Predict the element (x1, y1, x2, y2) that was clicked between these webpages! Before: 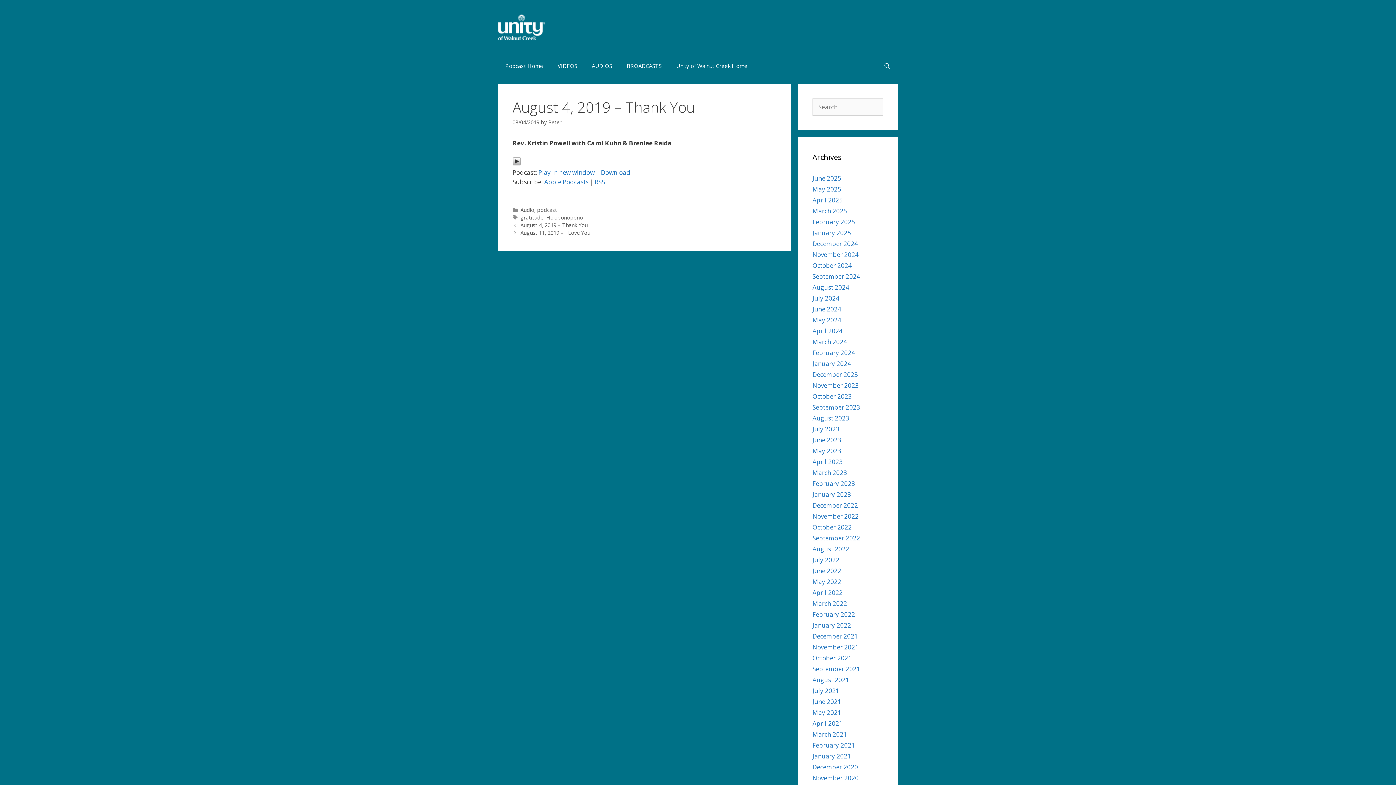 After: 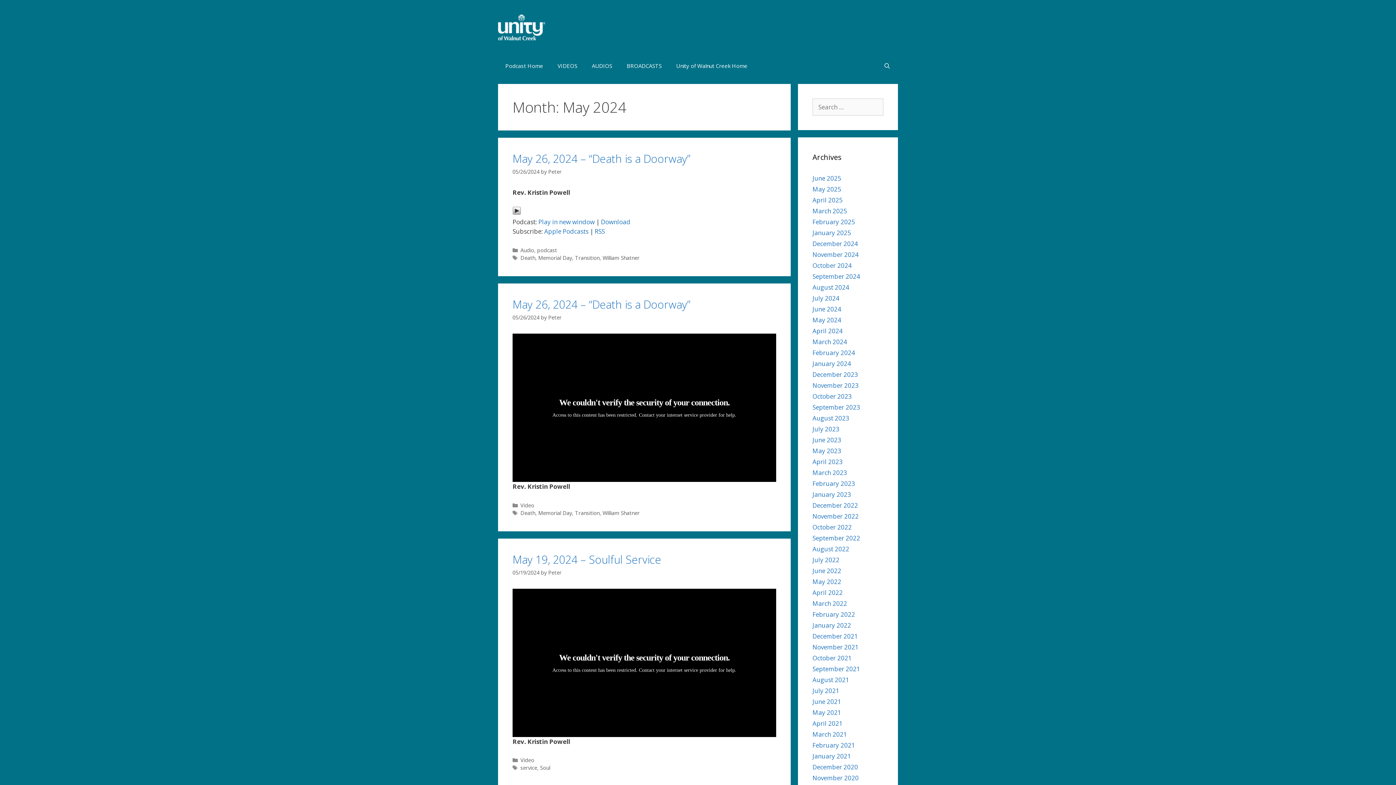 Action: label: May 2024 bbox: (812, 316, 841, 324)